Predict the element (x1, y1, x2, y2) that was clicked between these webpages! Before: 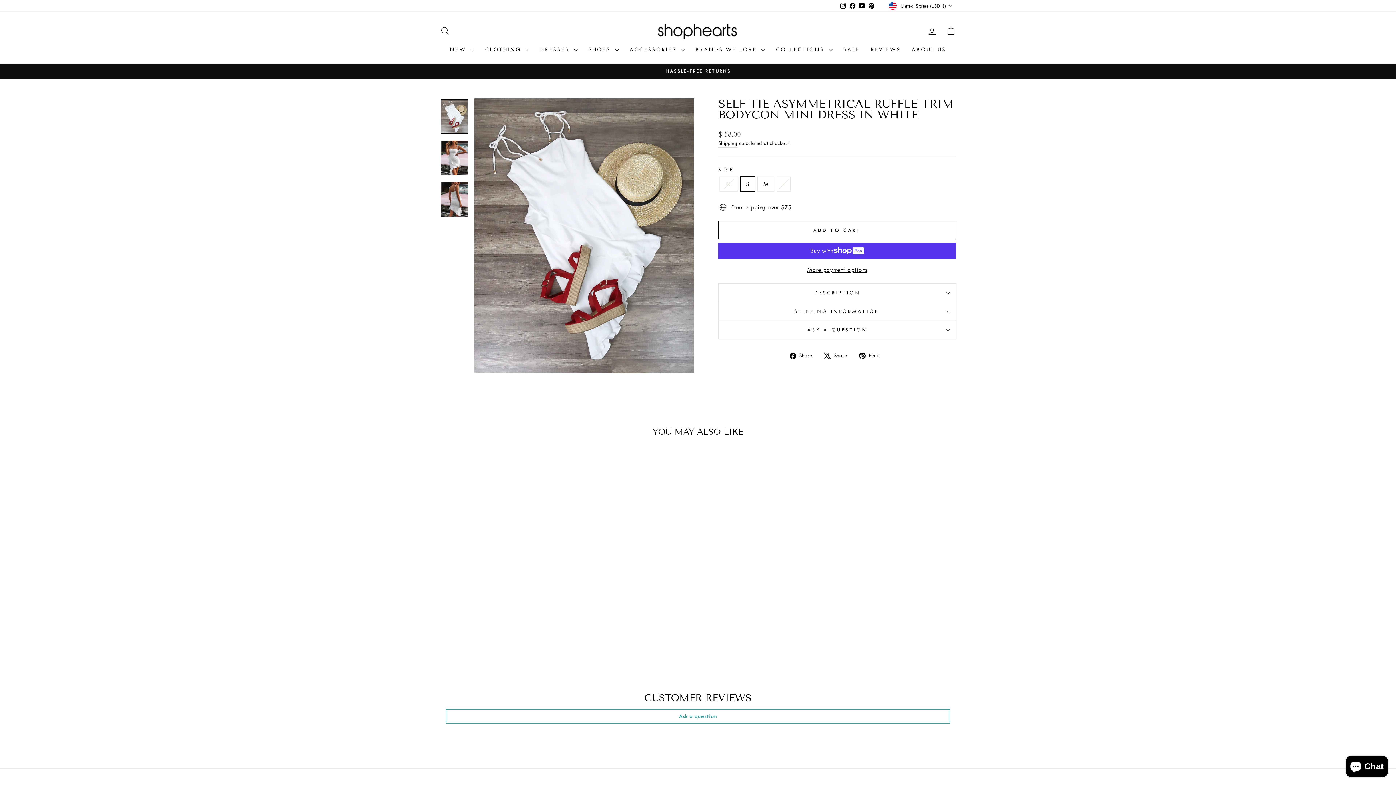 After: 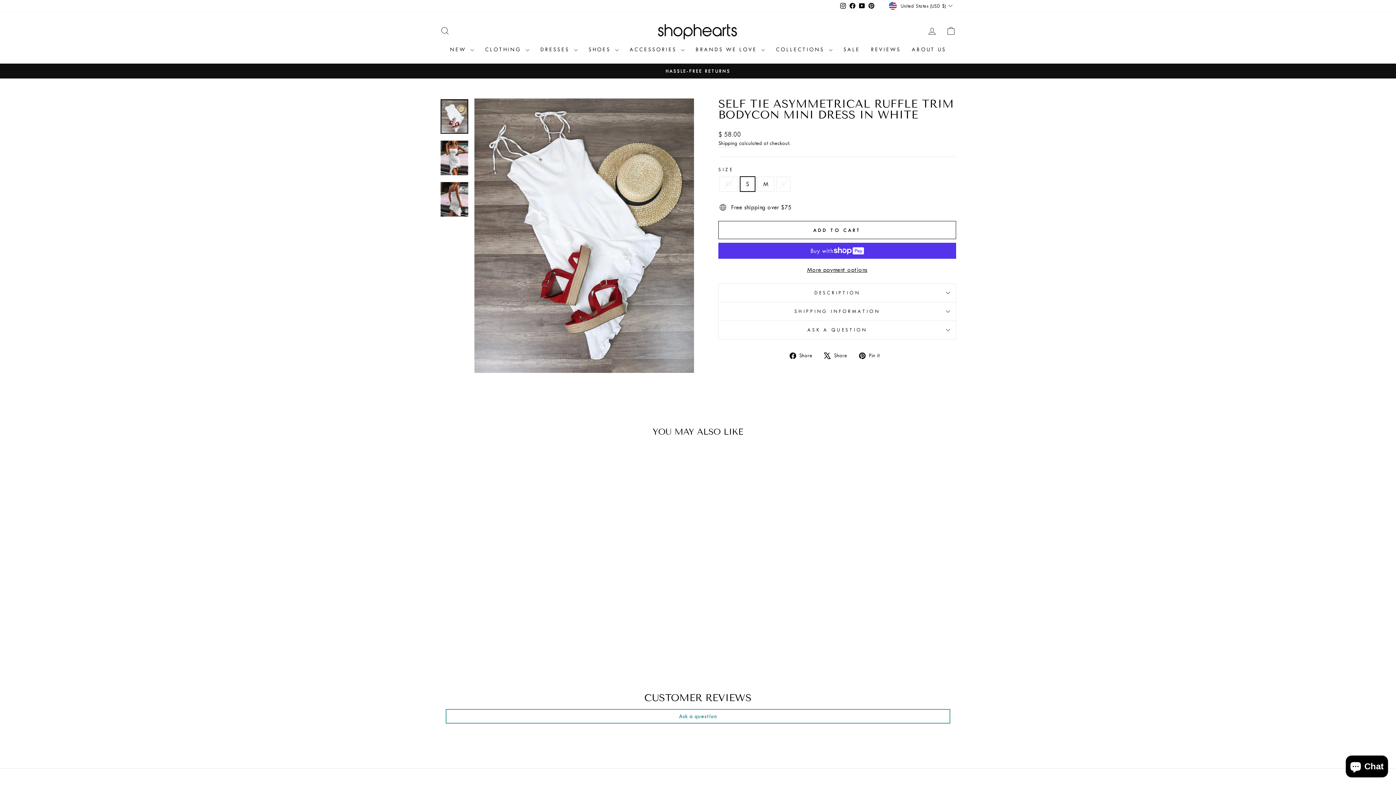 Action: label:  Pin it
Pin on Pinterest bbox: (859, 350, 885, 359)